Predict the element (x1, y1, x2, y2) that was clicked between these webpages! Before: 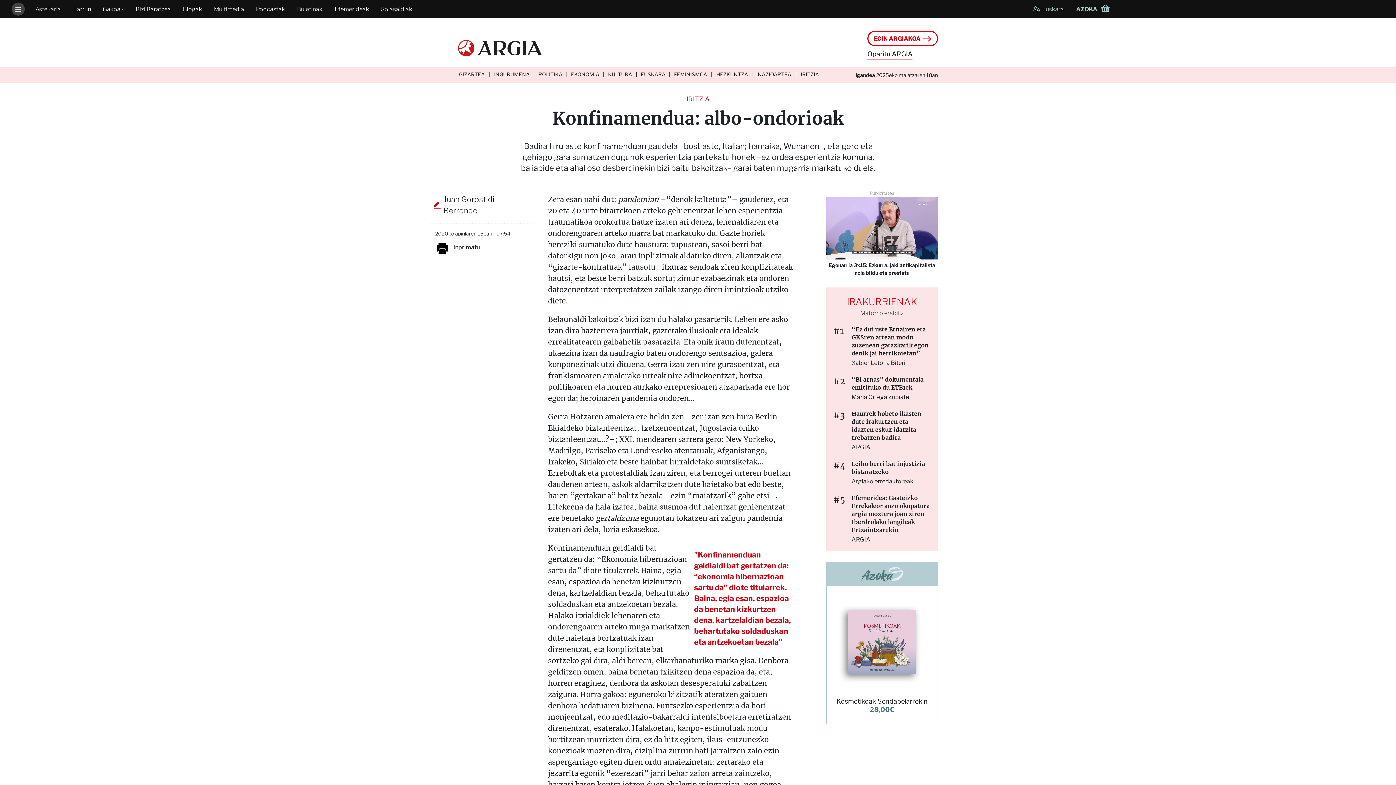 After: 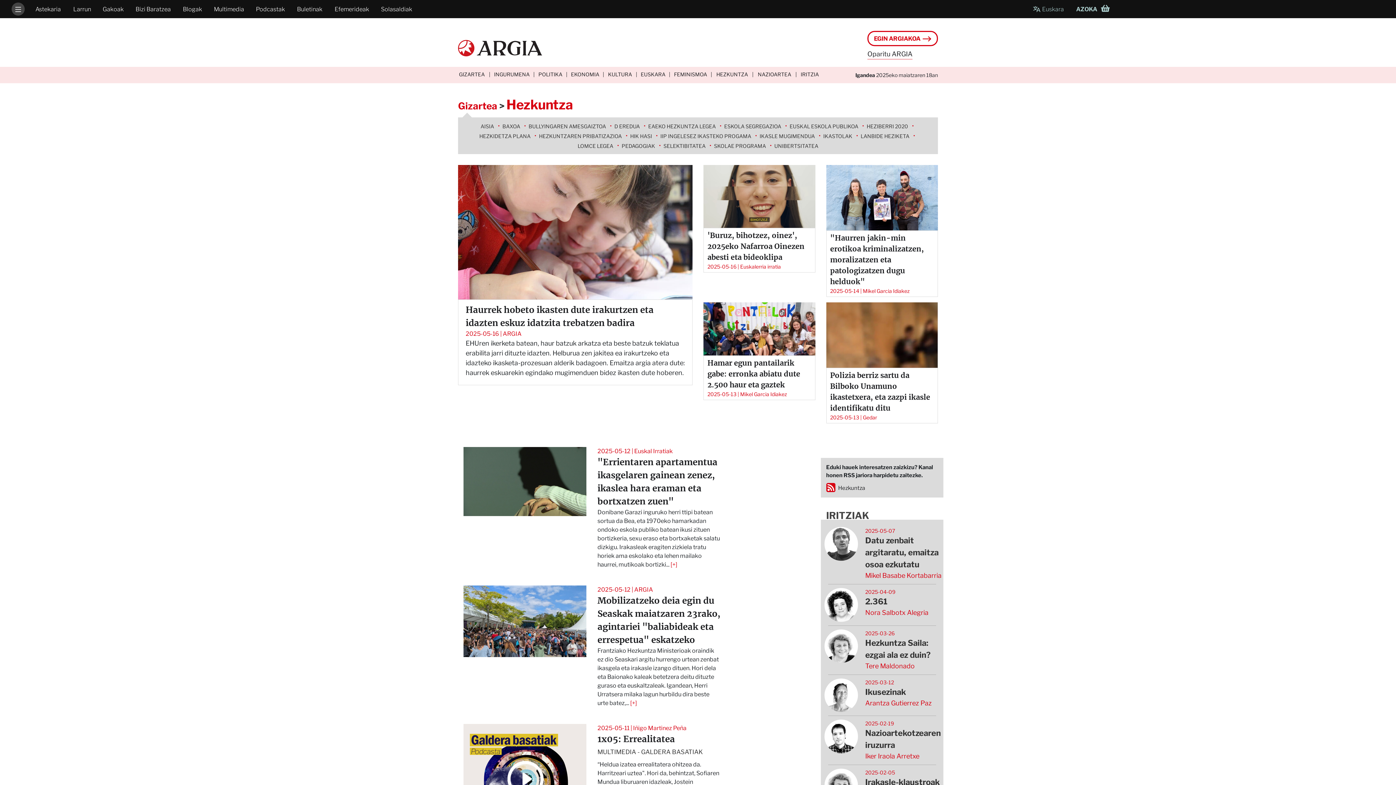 Action: bbox: (711, 66, 753, 83) label: HEZKUNTZA